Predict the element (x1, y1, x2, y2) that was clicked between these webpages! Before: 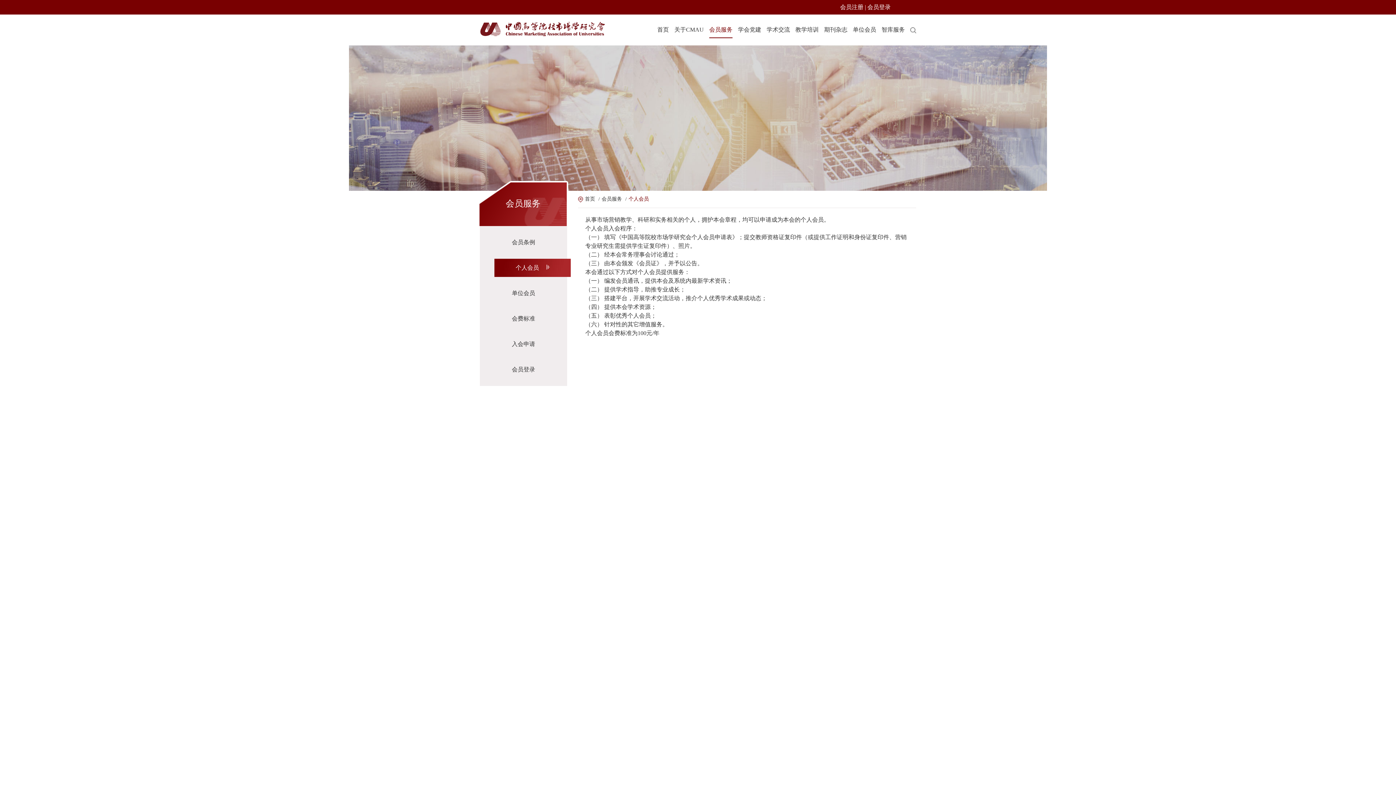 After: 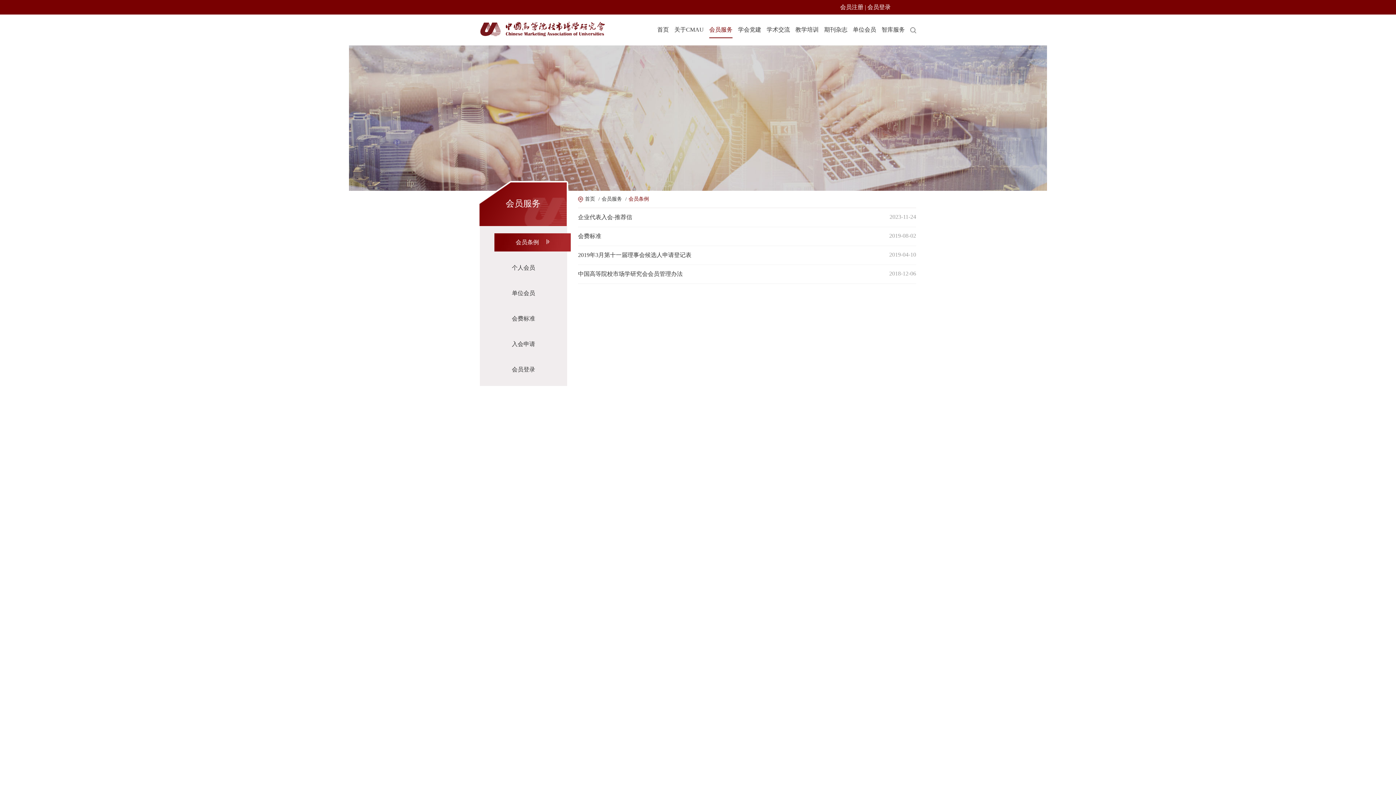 Action: label: 会员条例 bbox: (480, 233, 567, 251)